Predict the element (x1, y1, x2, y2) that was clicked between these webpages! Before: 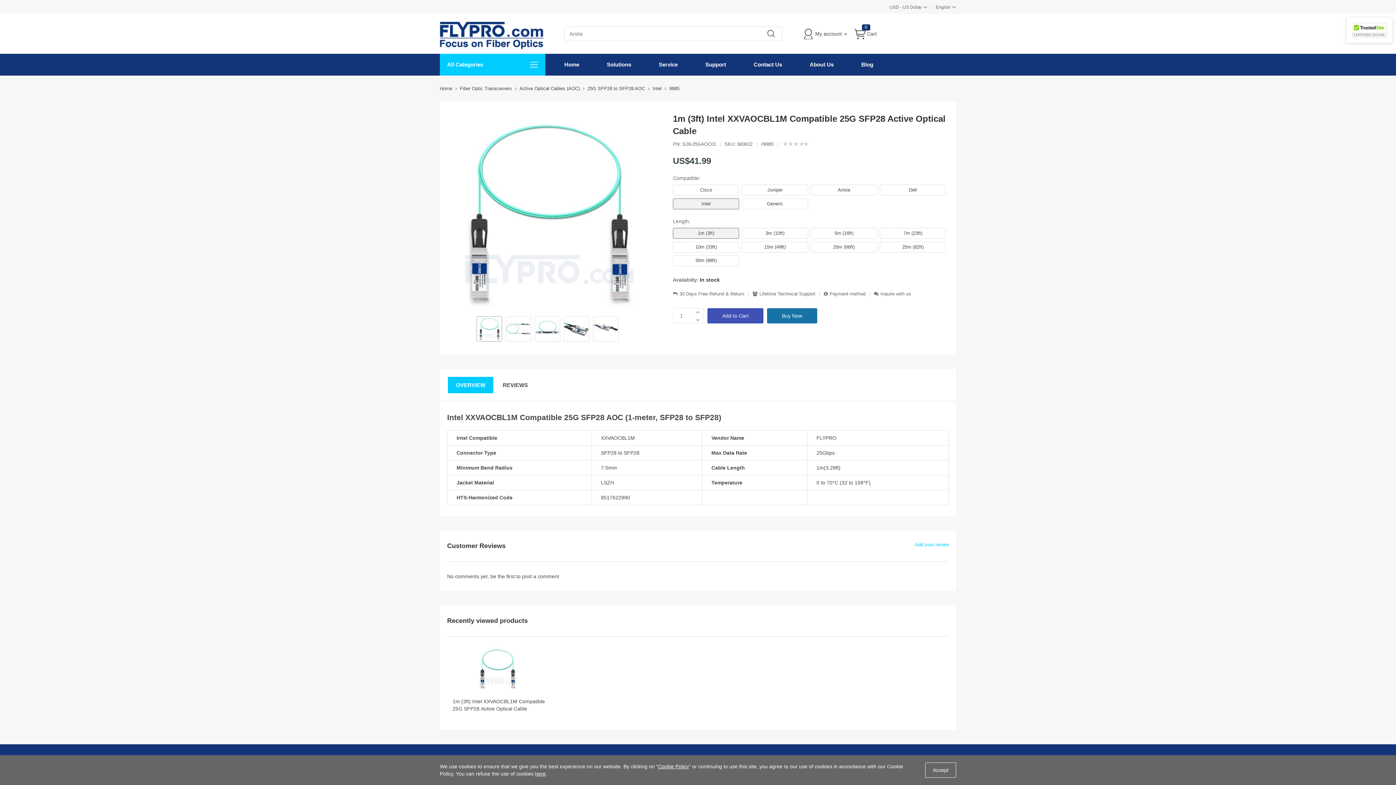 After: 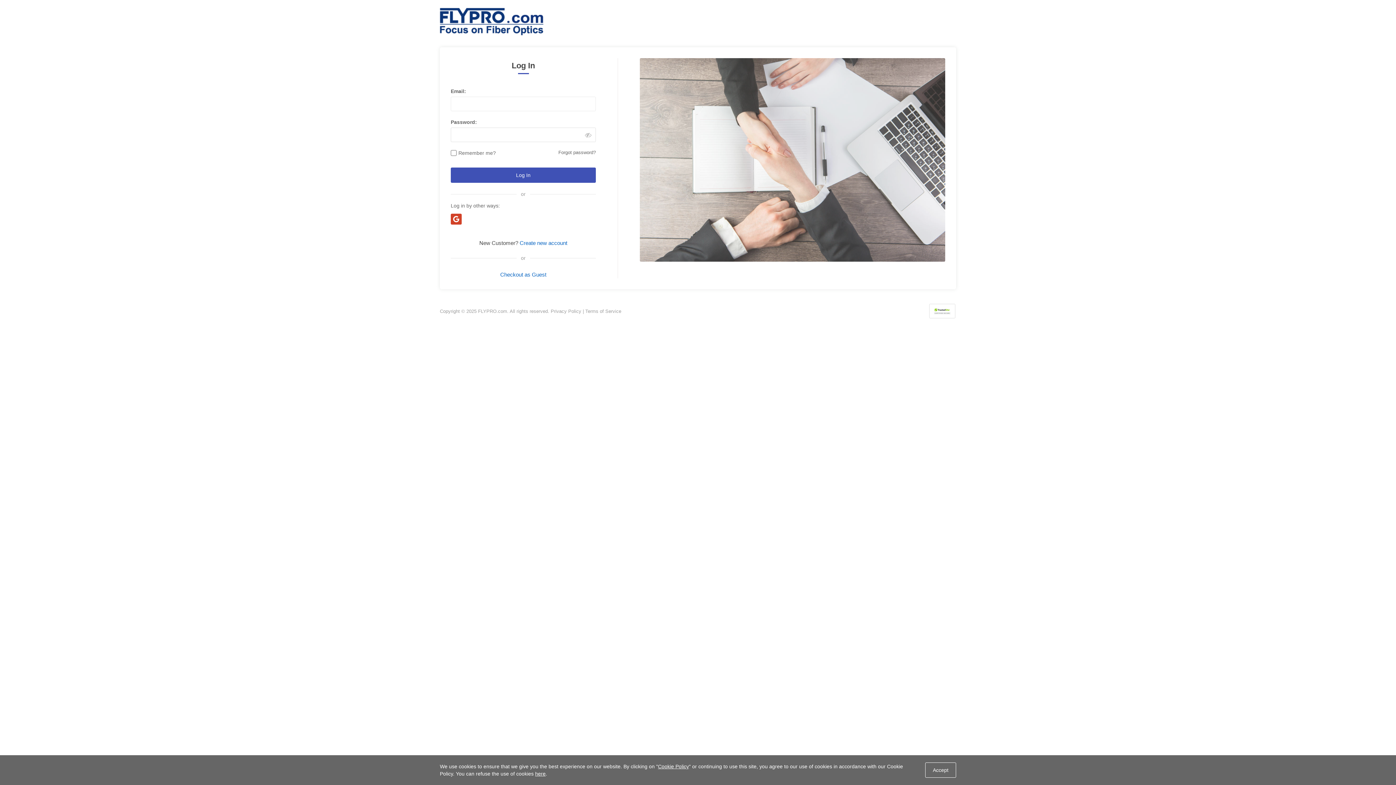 Action: label: Buy Now bbox: (767, 308, 817, 323)